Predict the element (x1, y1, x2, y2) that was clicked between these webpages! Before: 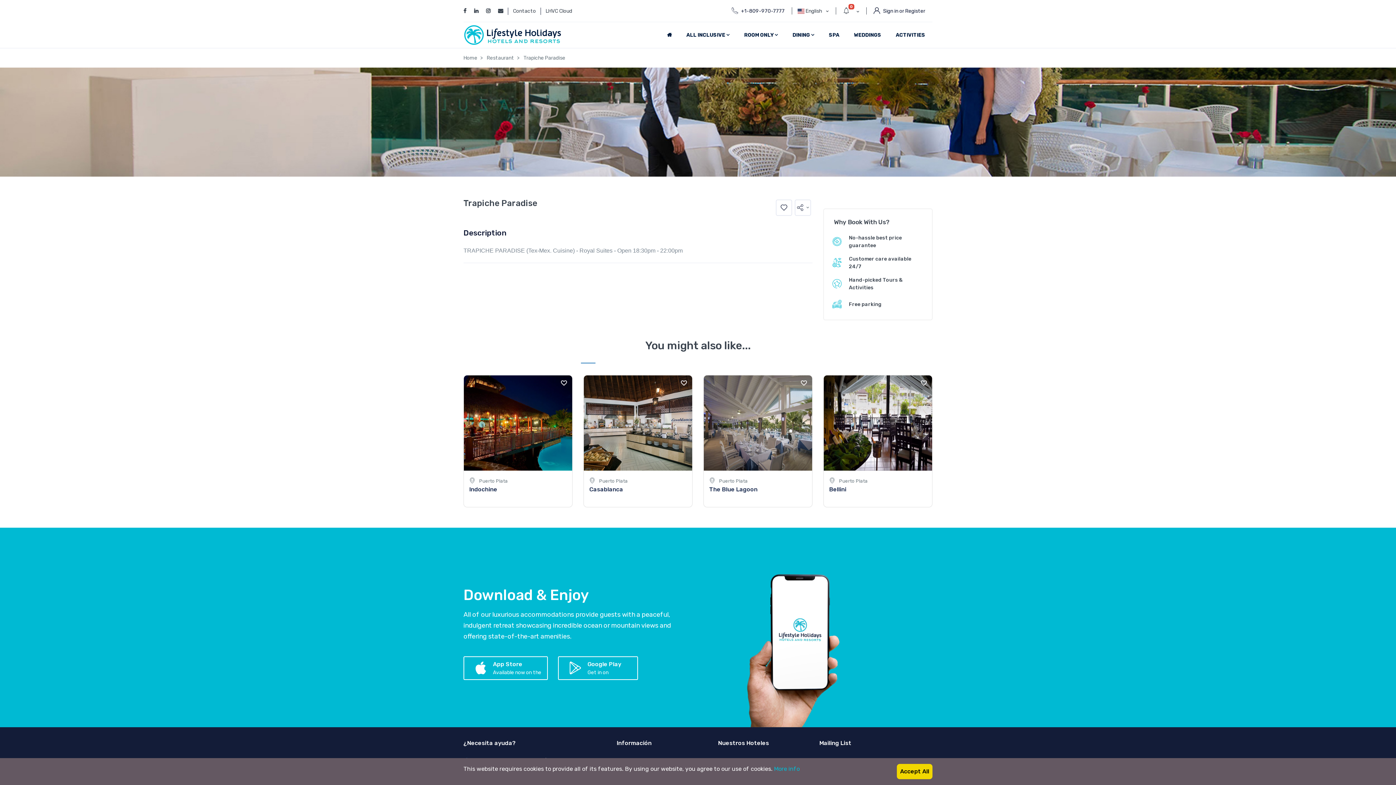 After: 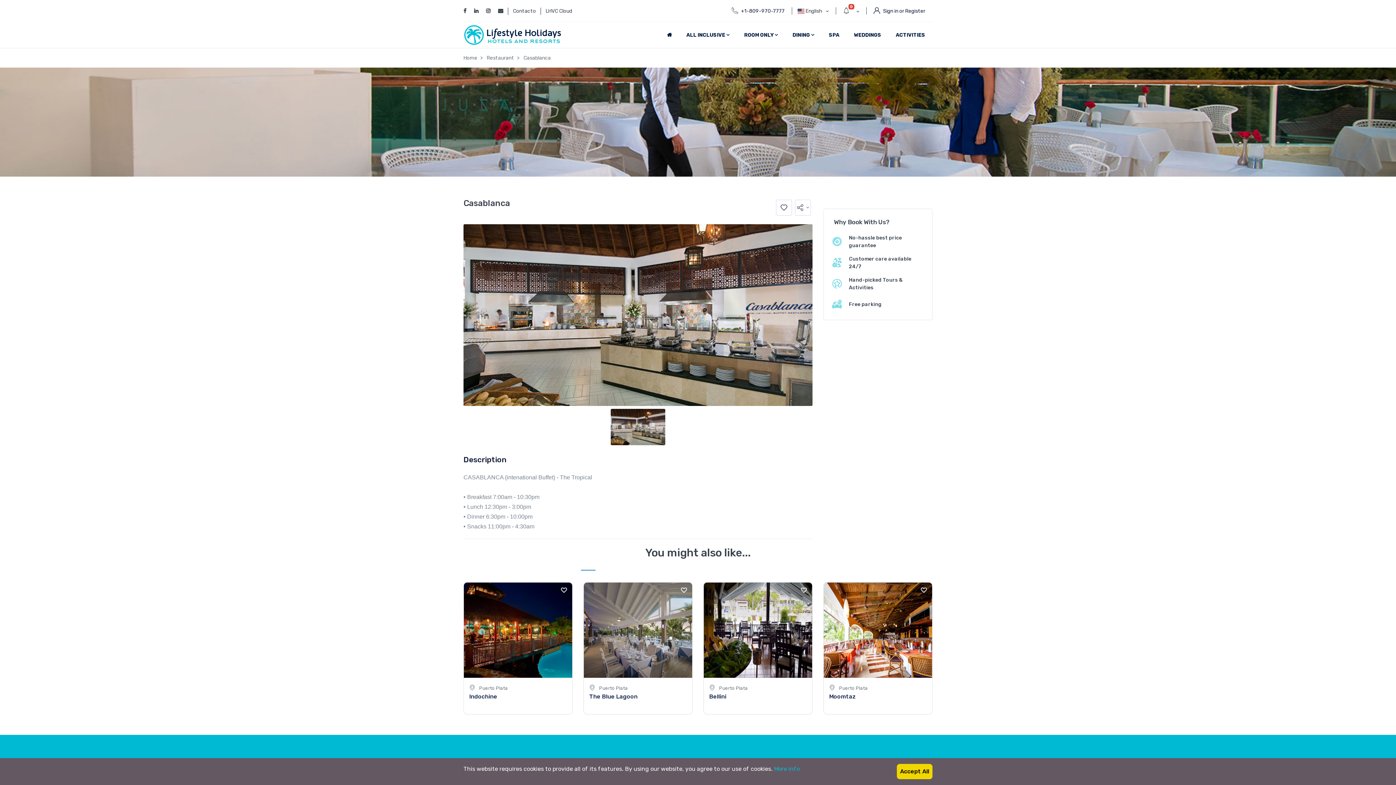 Action: bbox: (589, 486, 623, 493) label: Casablanca